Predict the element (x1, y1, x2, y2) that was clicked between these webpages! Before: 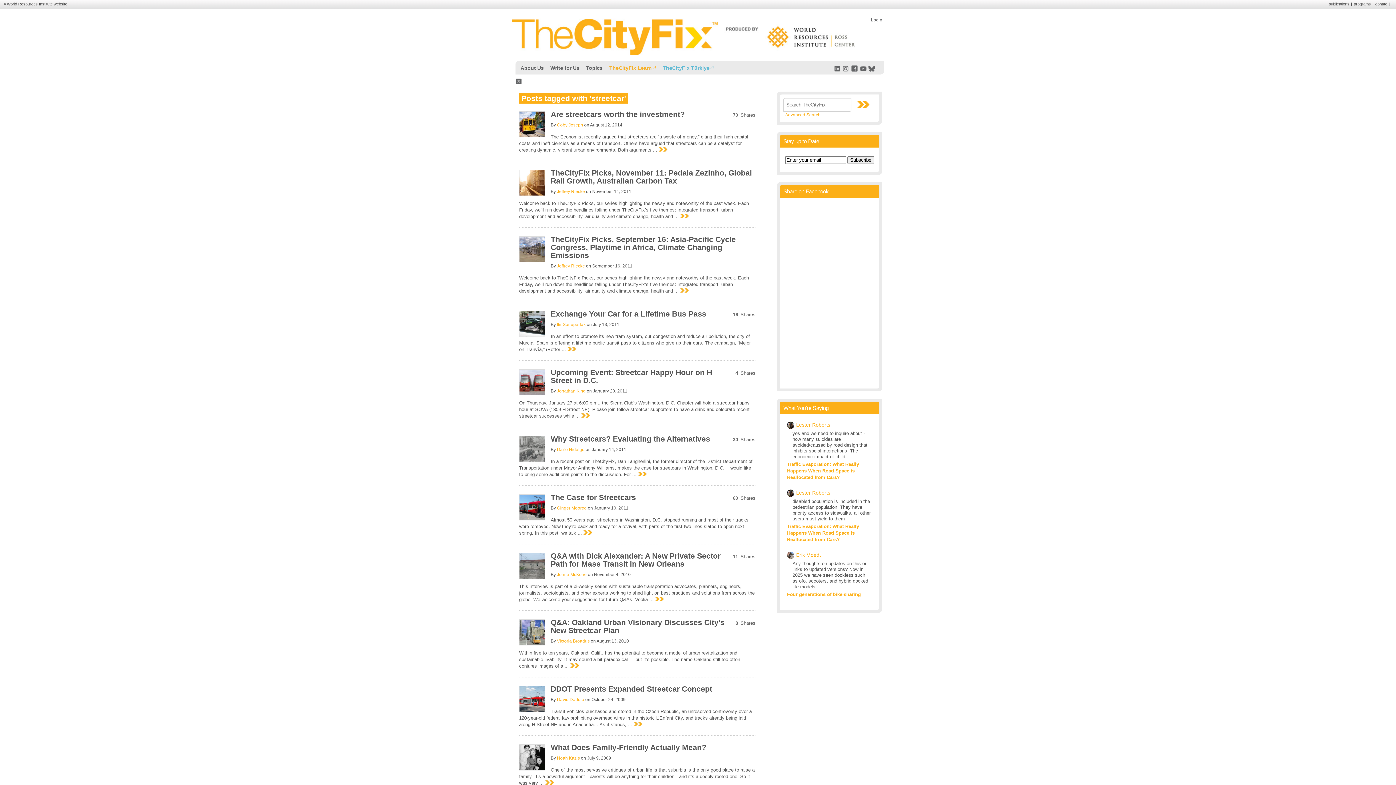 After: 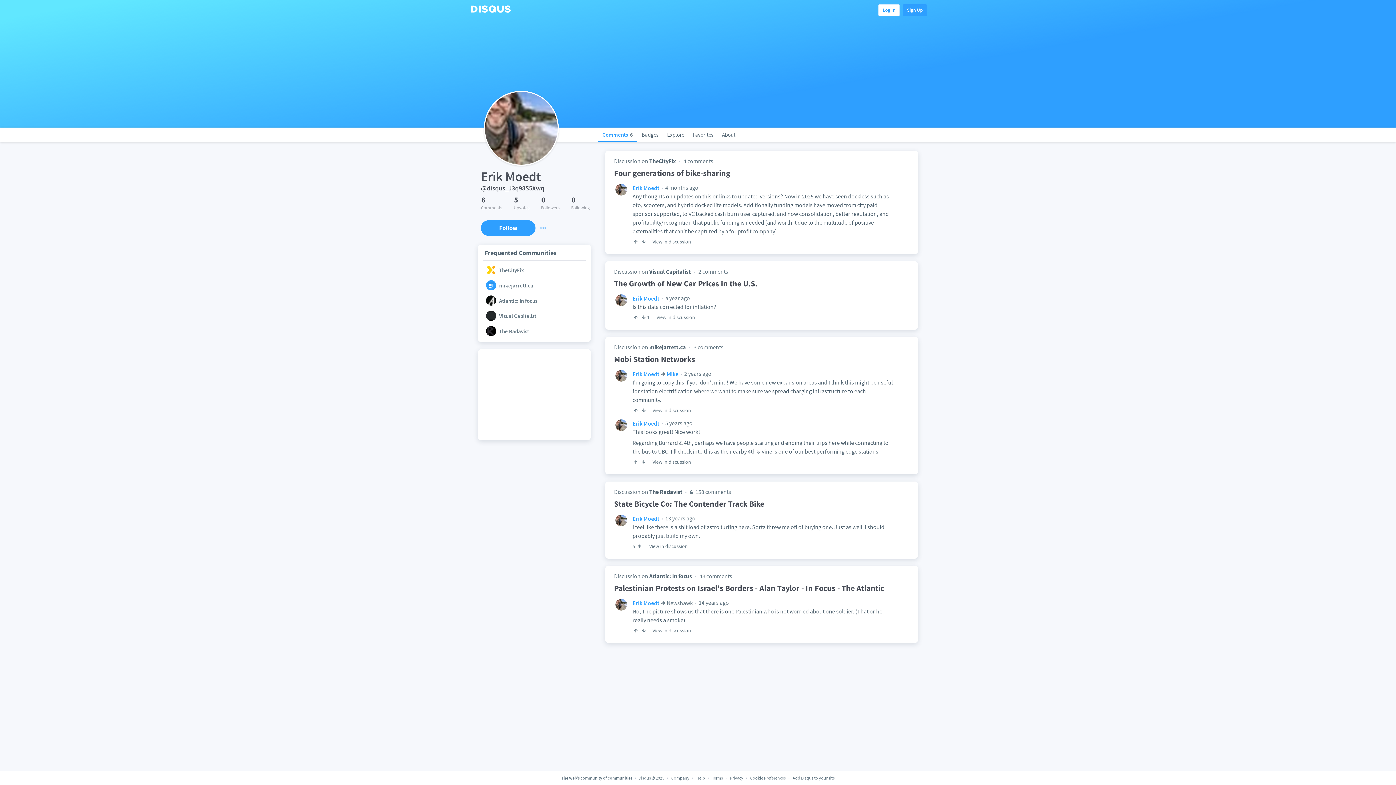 Action: bbox: (796, 552, 821, 558) label: Erik Moedt